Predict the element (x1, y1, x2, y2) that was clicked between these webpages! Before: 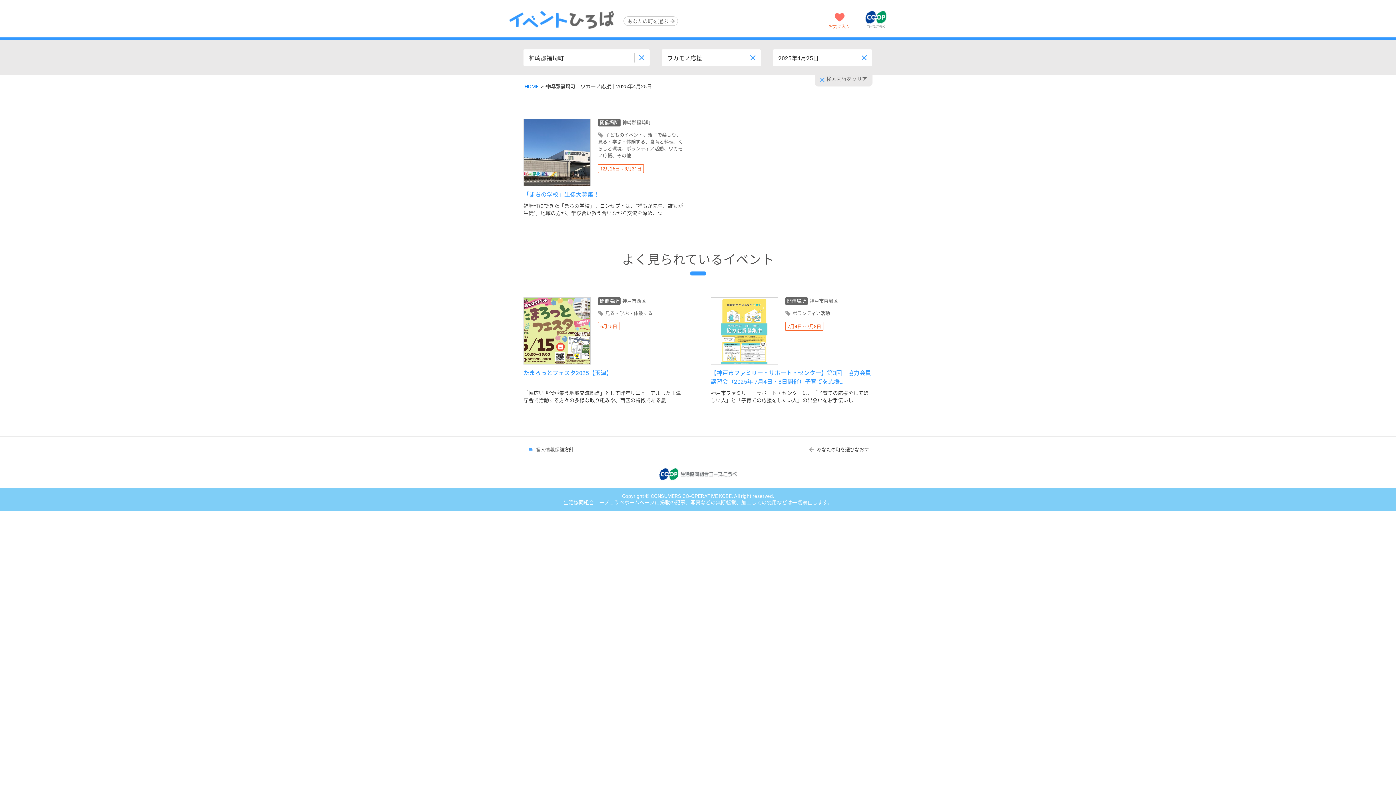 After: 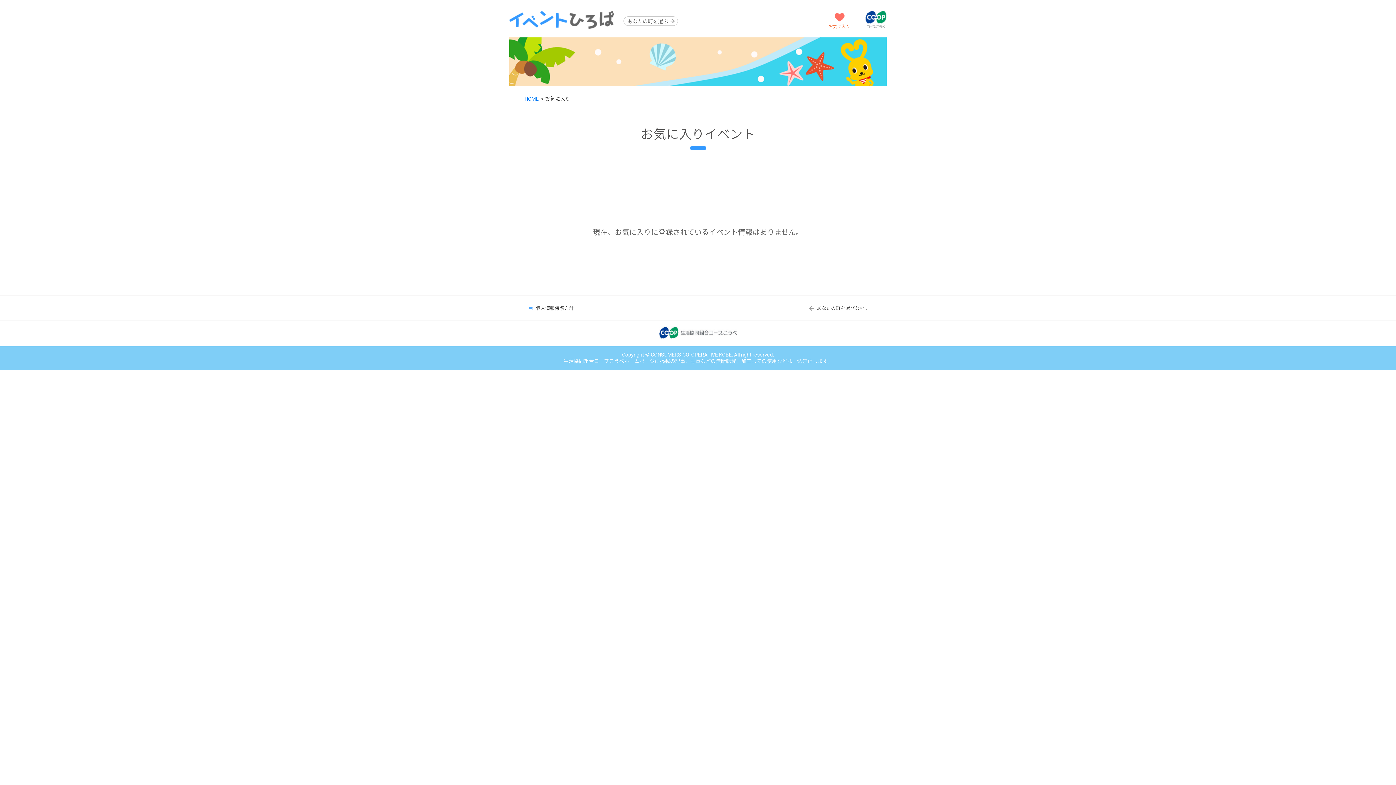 Action: bbox: (828, 17, 850, 29) label: お気に入り